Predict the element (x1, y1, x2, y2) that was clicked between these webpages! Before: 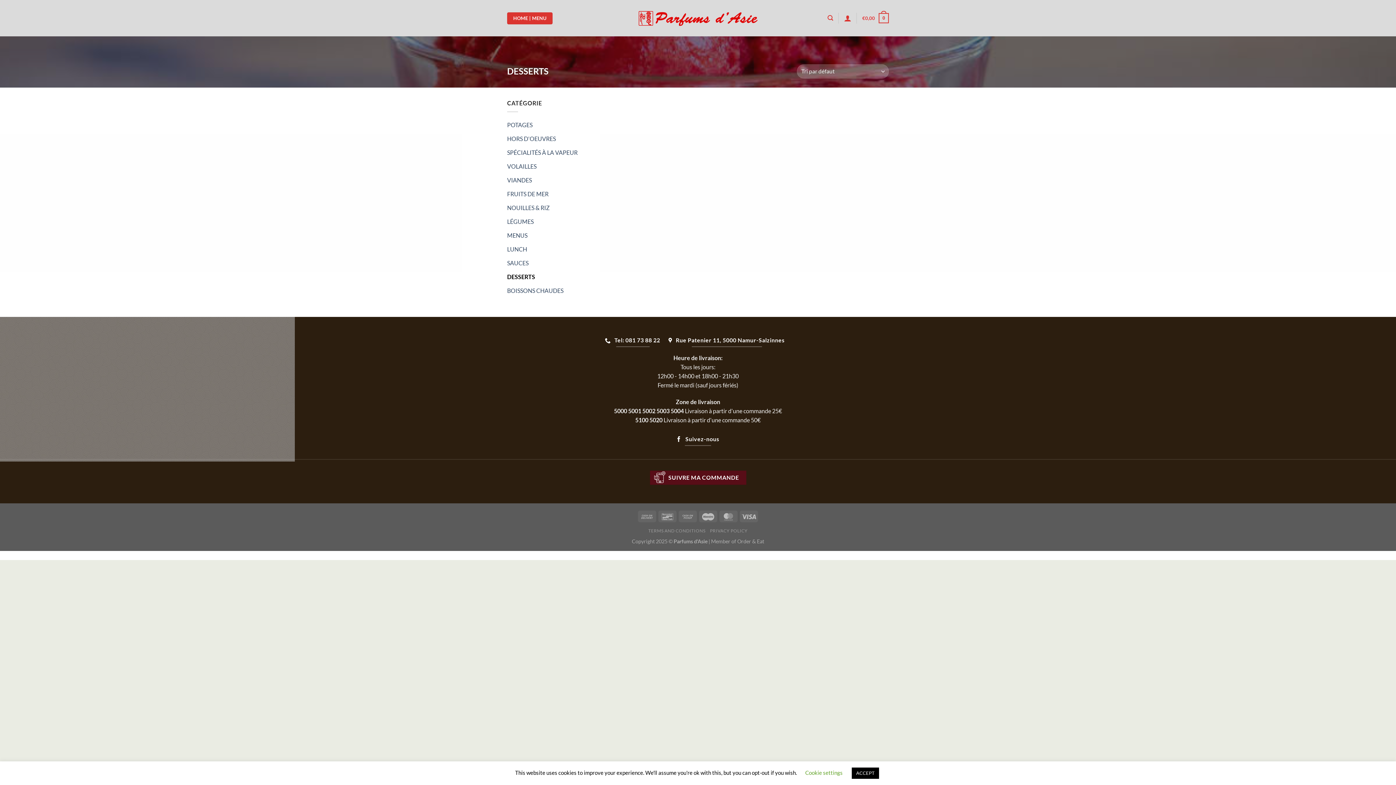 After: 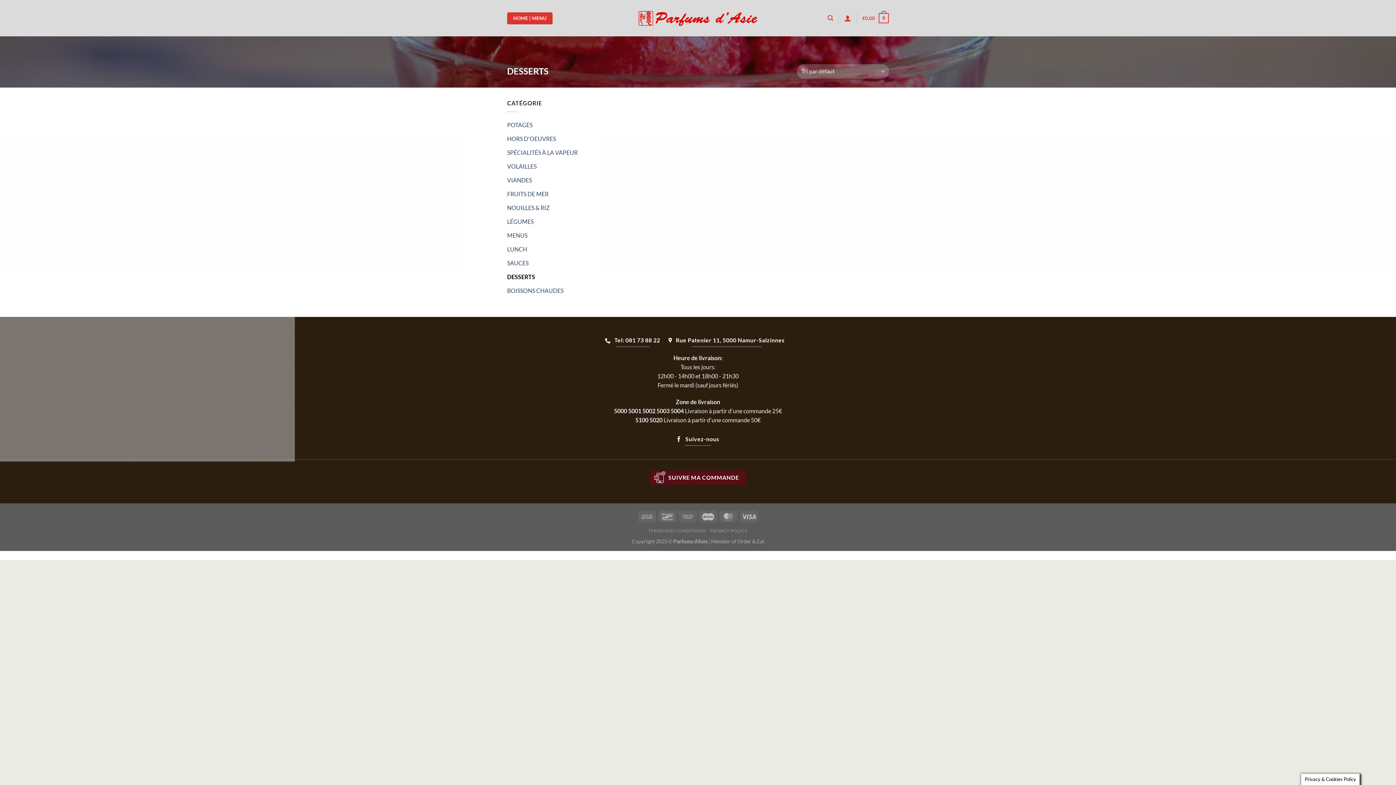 Action: label: ACCEPT bbox: (852, 768, 879, 779)